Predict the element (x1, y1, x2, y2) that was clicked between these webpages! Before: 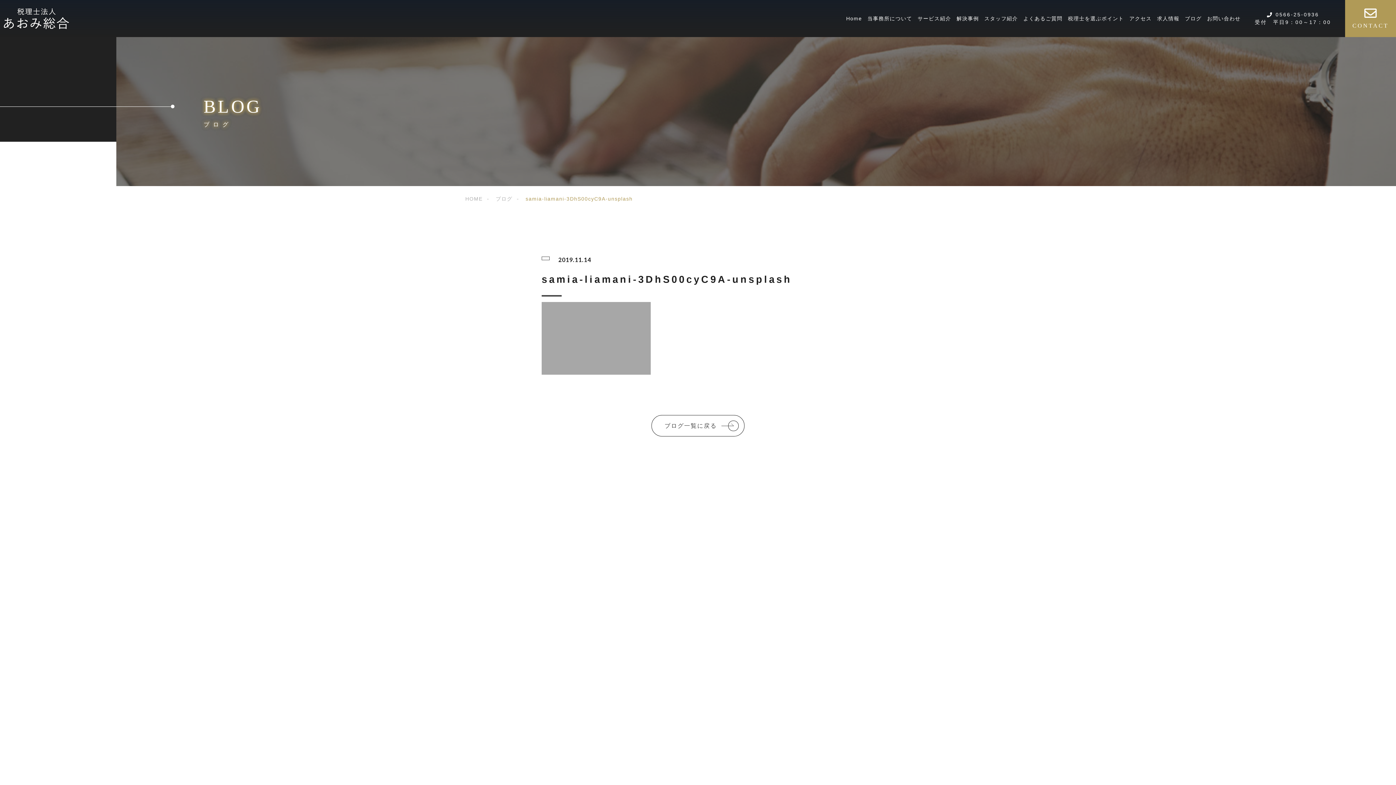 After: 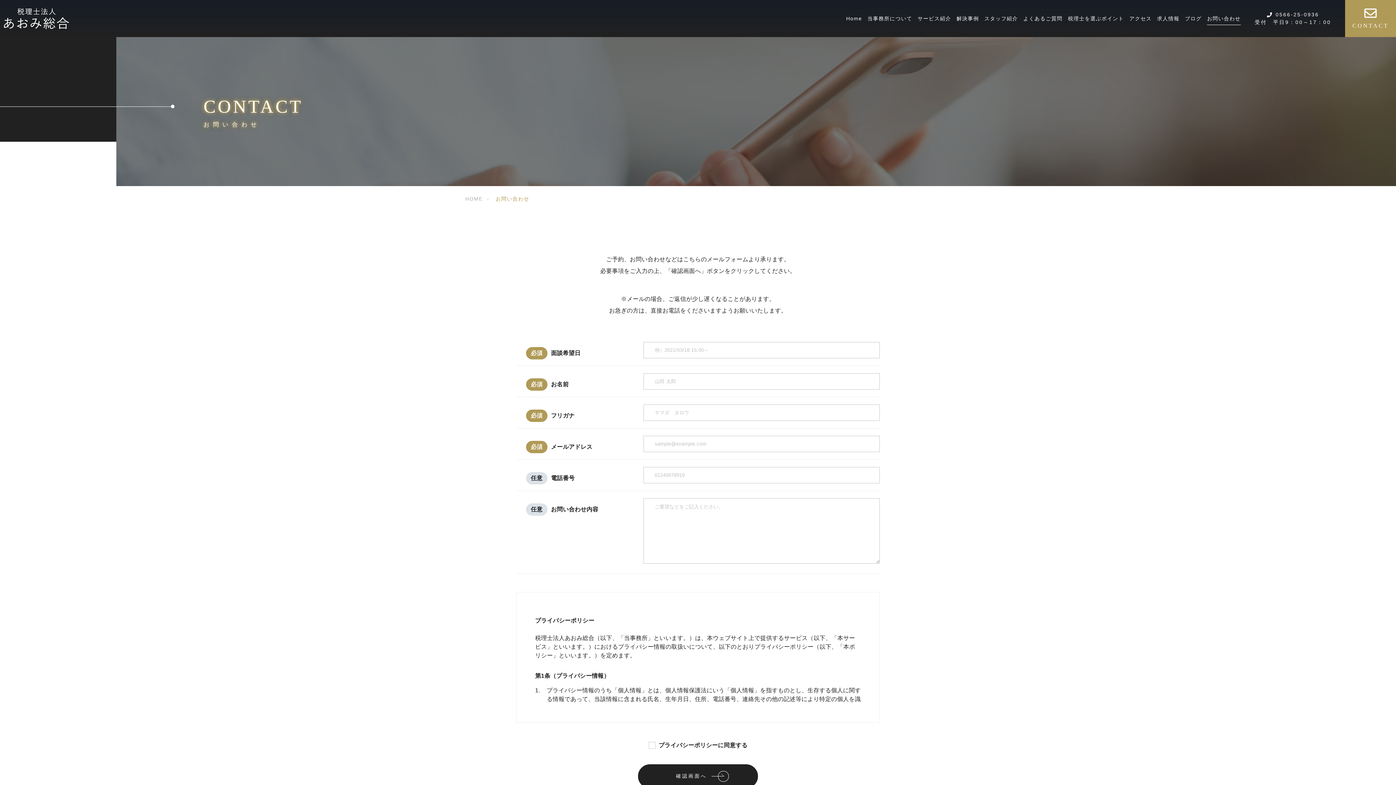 Action: label: CONTACT bbox: (1345, 0, 1396, 37)